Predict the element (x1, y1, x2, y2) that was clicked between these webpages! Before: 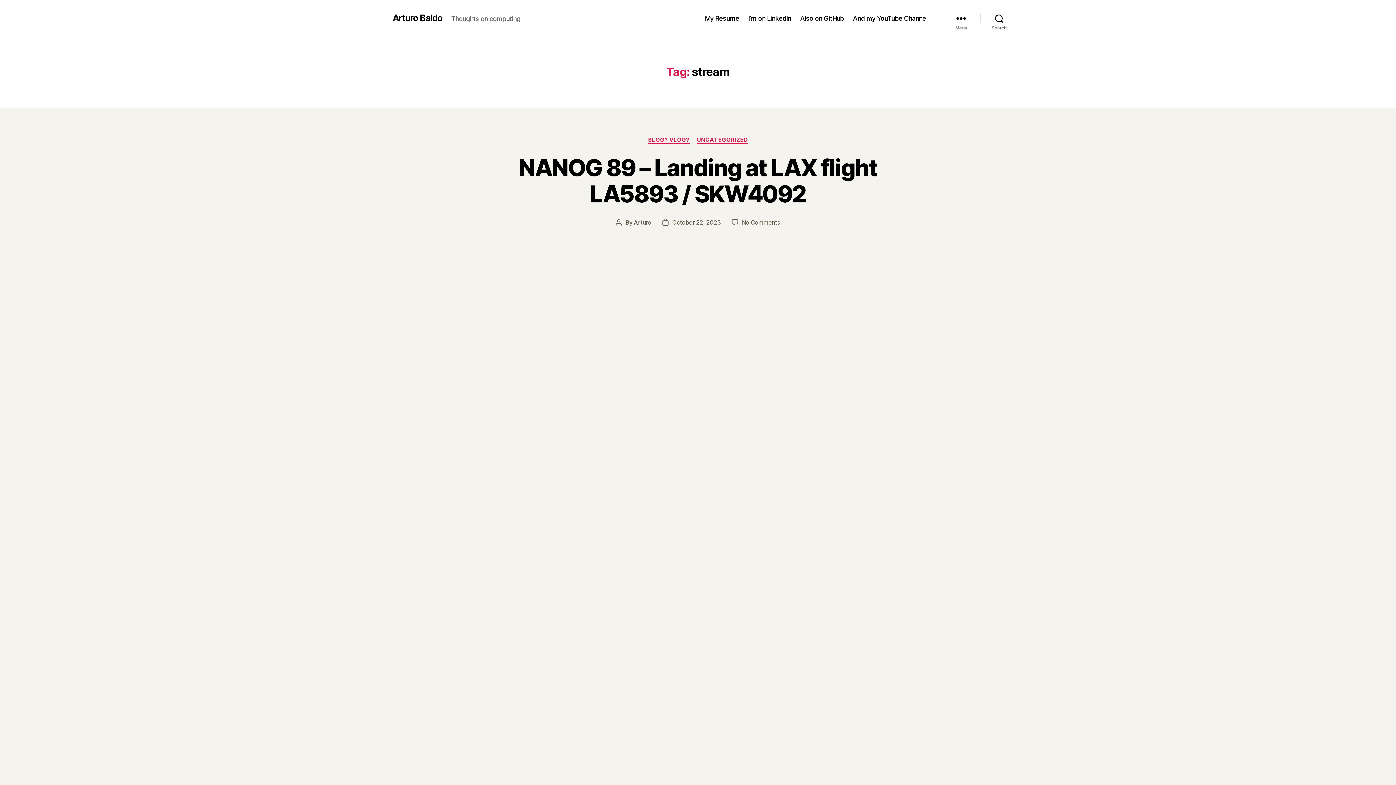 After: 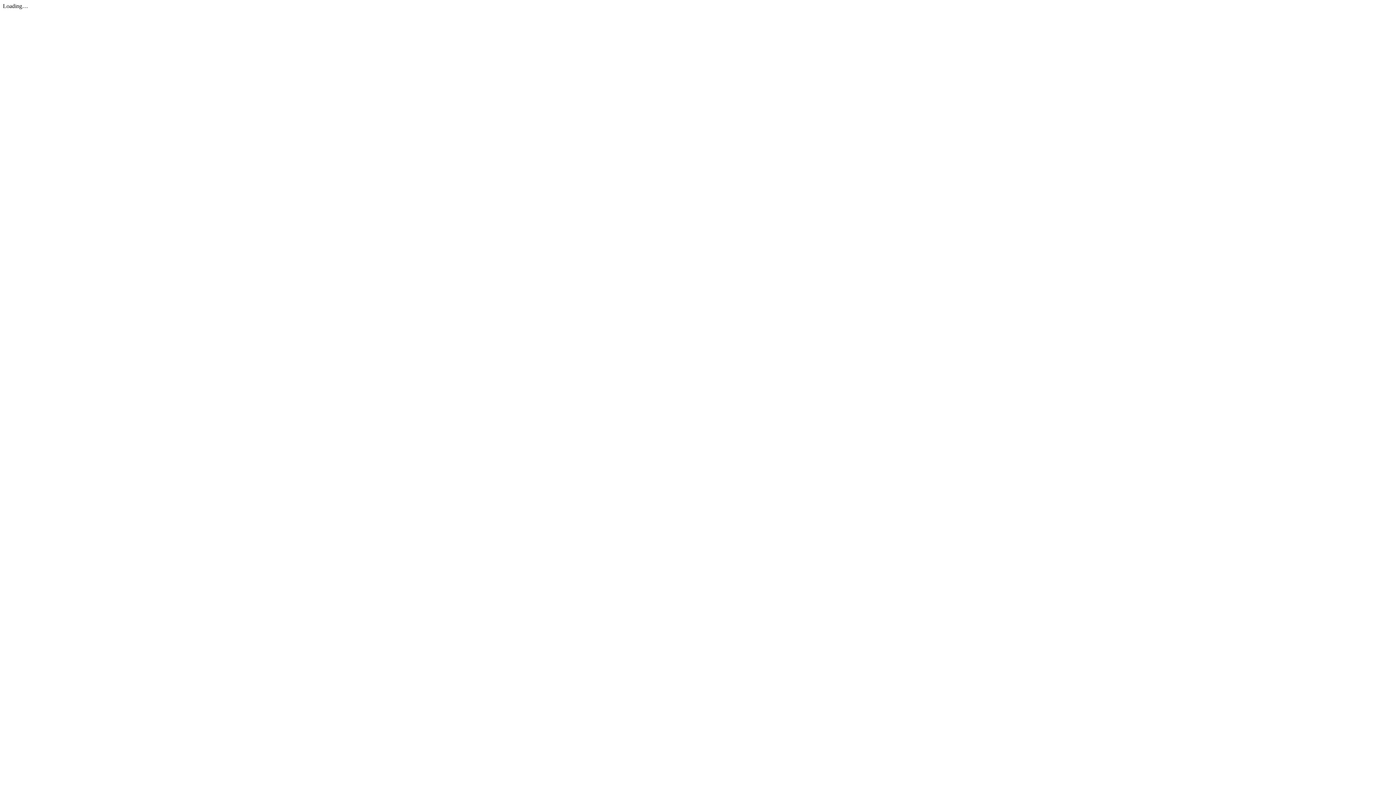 Action: label: My Resume bbox: (705, 14, 739, 22)